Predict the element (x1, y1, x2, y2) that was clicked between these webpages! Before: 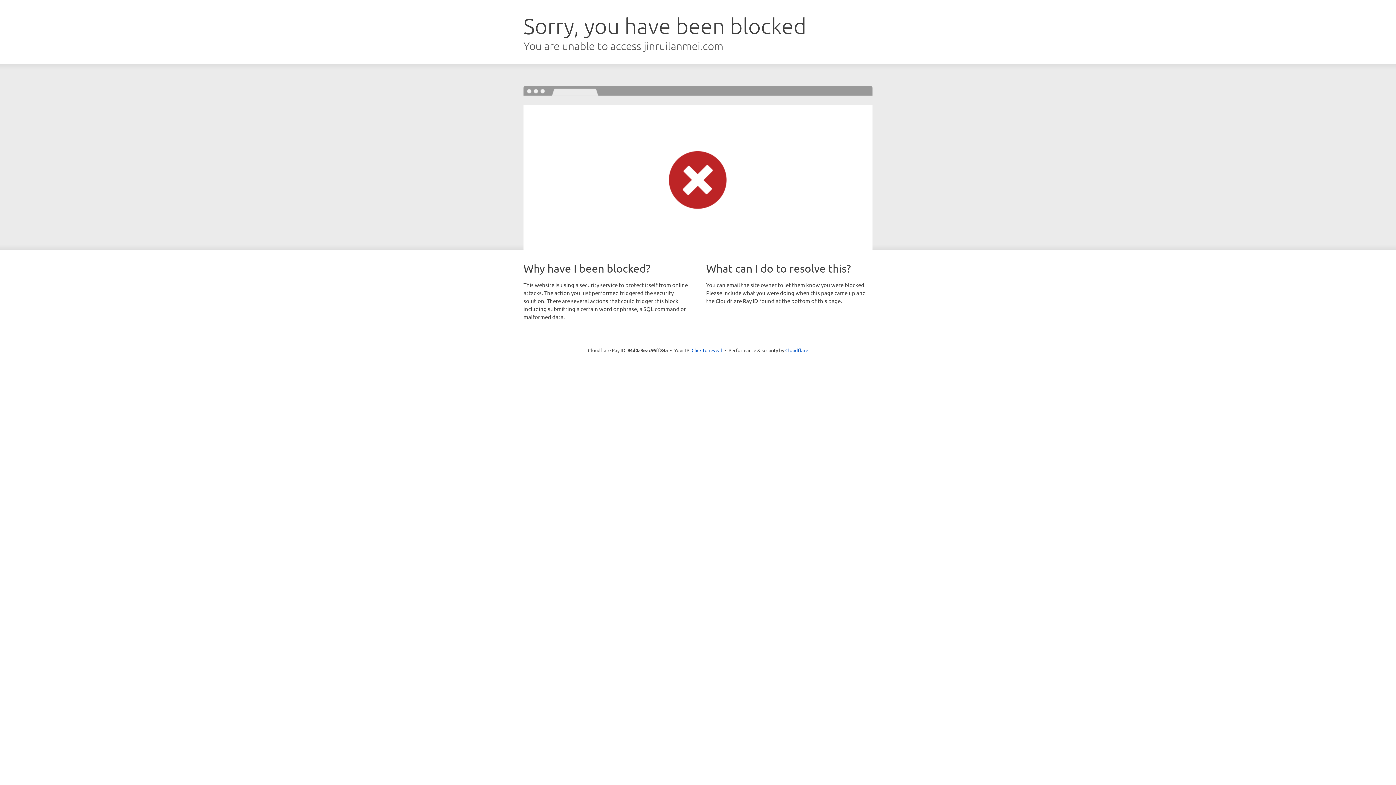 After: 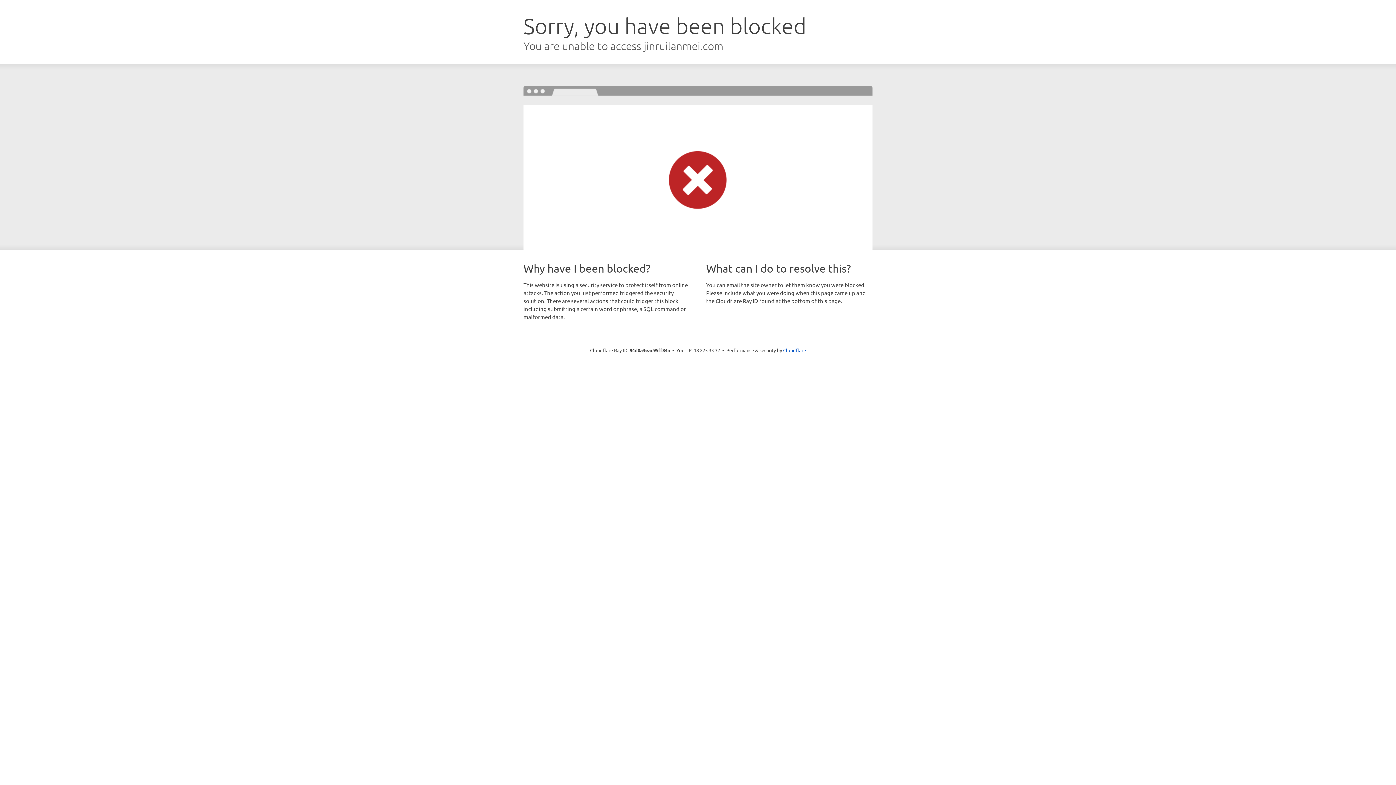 Action: label: Click to reveal bbox: (691, 346, 722, 353)